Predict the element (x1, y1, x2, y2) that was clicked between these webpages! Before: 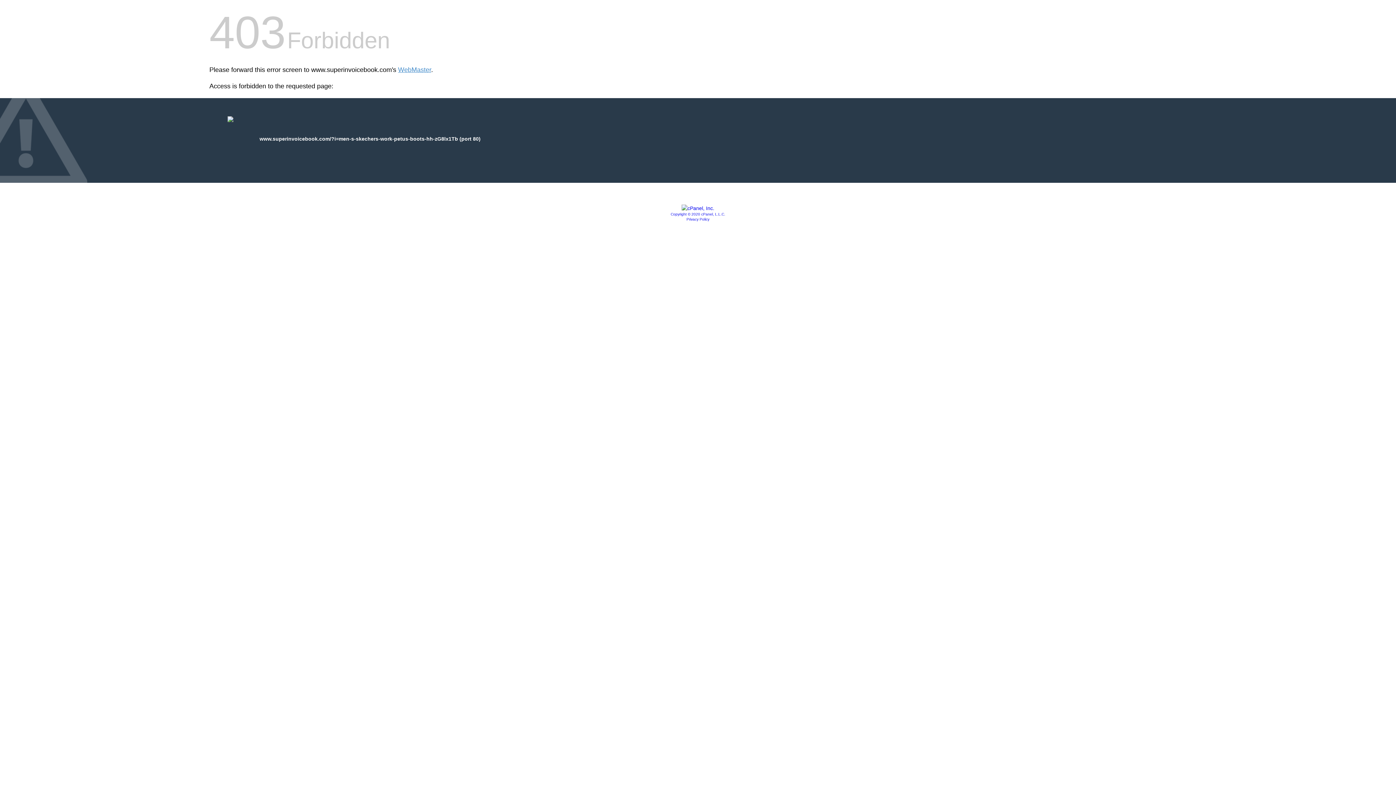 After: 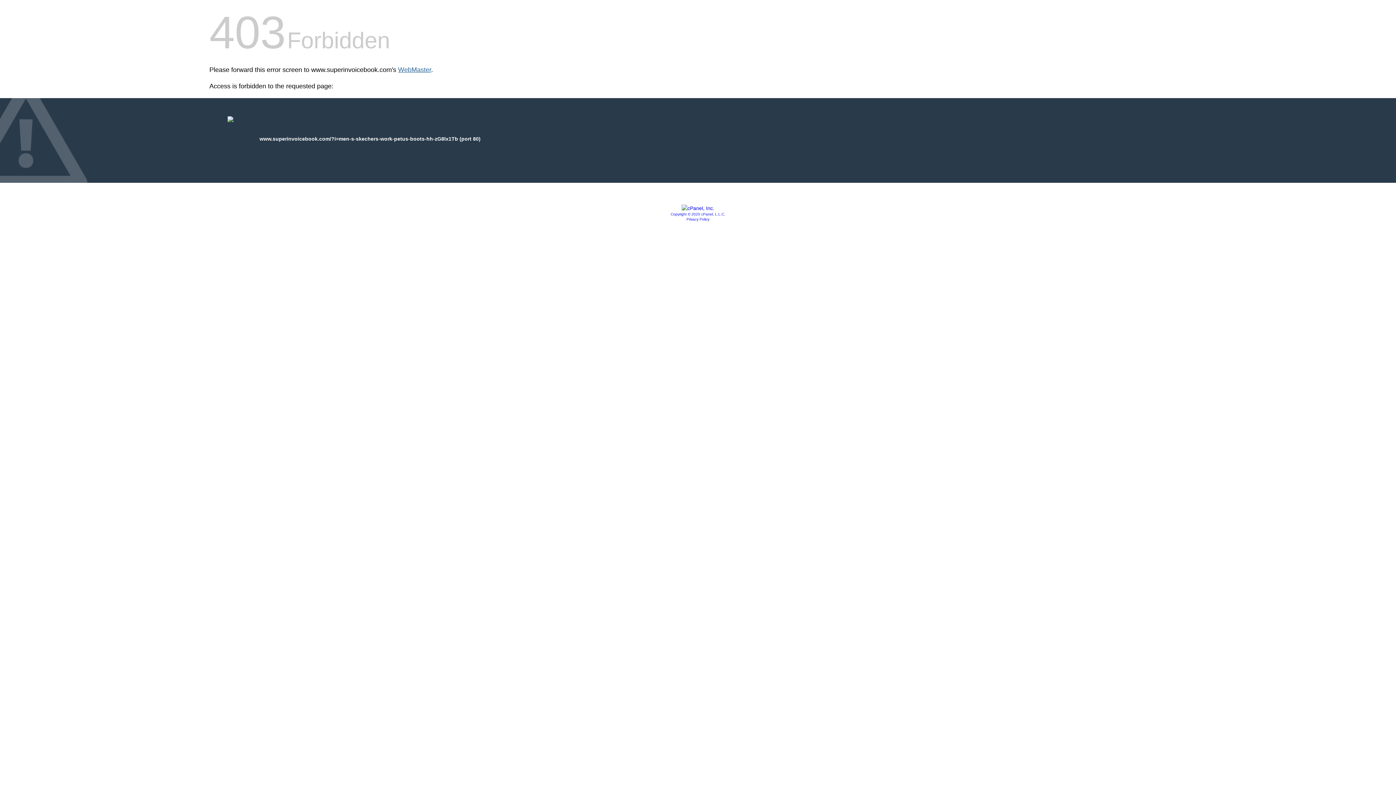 Action: bbox: (398, 66, 431, 73) label: WebMaster